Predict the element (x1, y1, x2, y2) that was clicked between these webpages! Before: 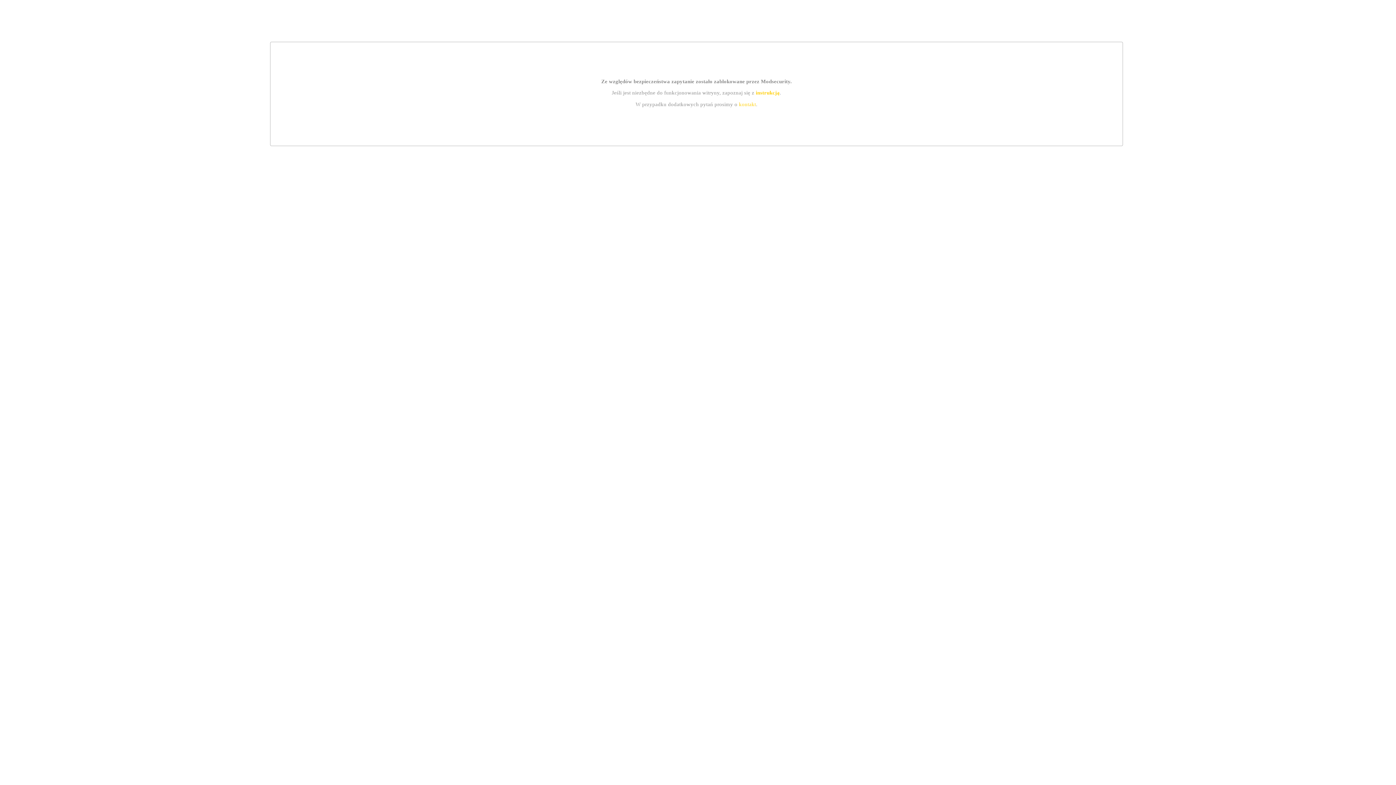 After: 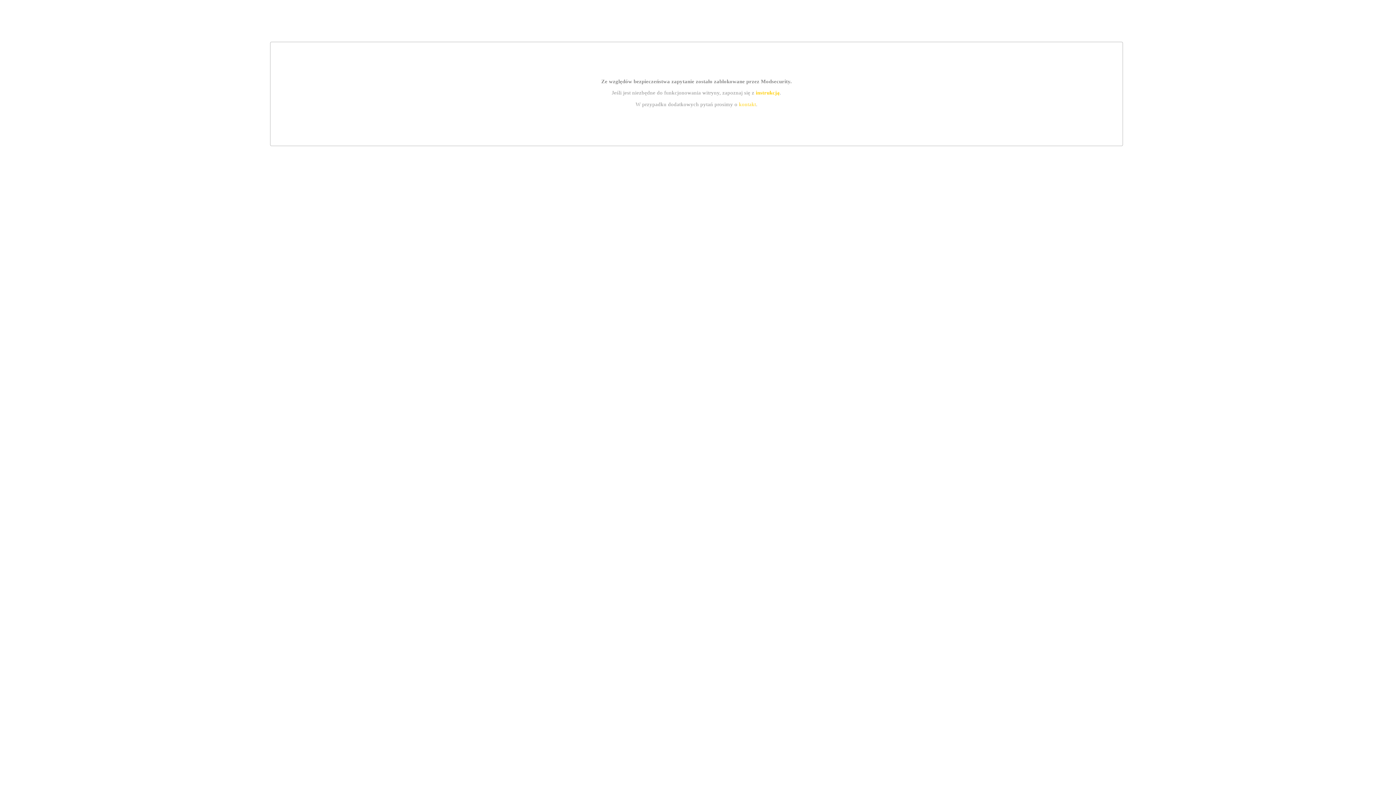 Action: bbox: (755, 89, 779, 95) label: instrukcją